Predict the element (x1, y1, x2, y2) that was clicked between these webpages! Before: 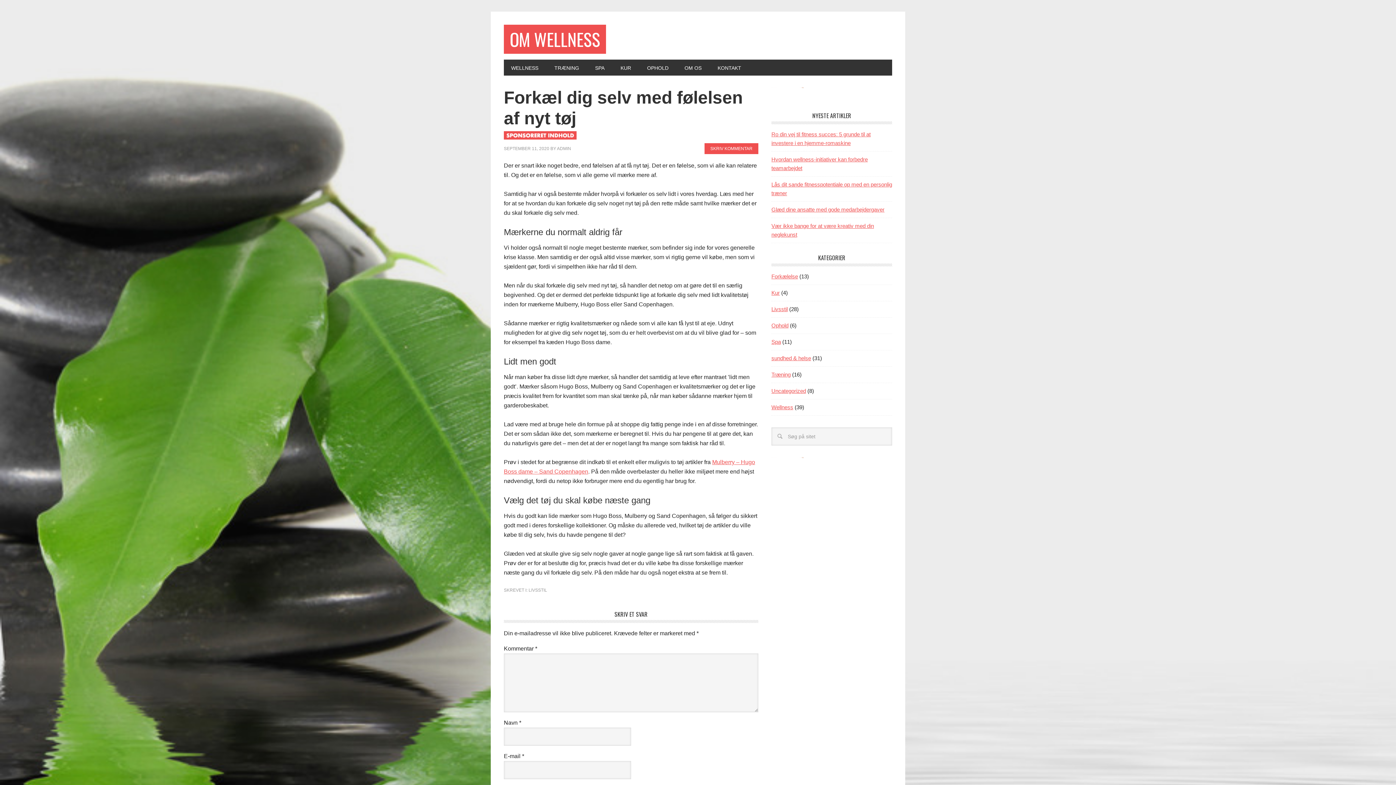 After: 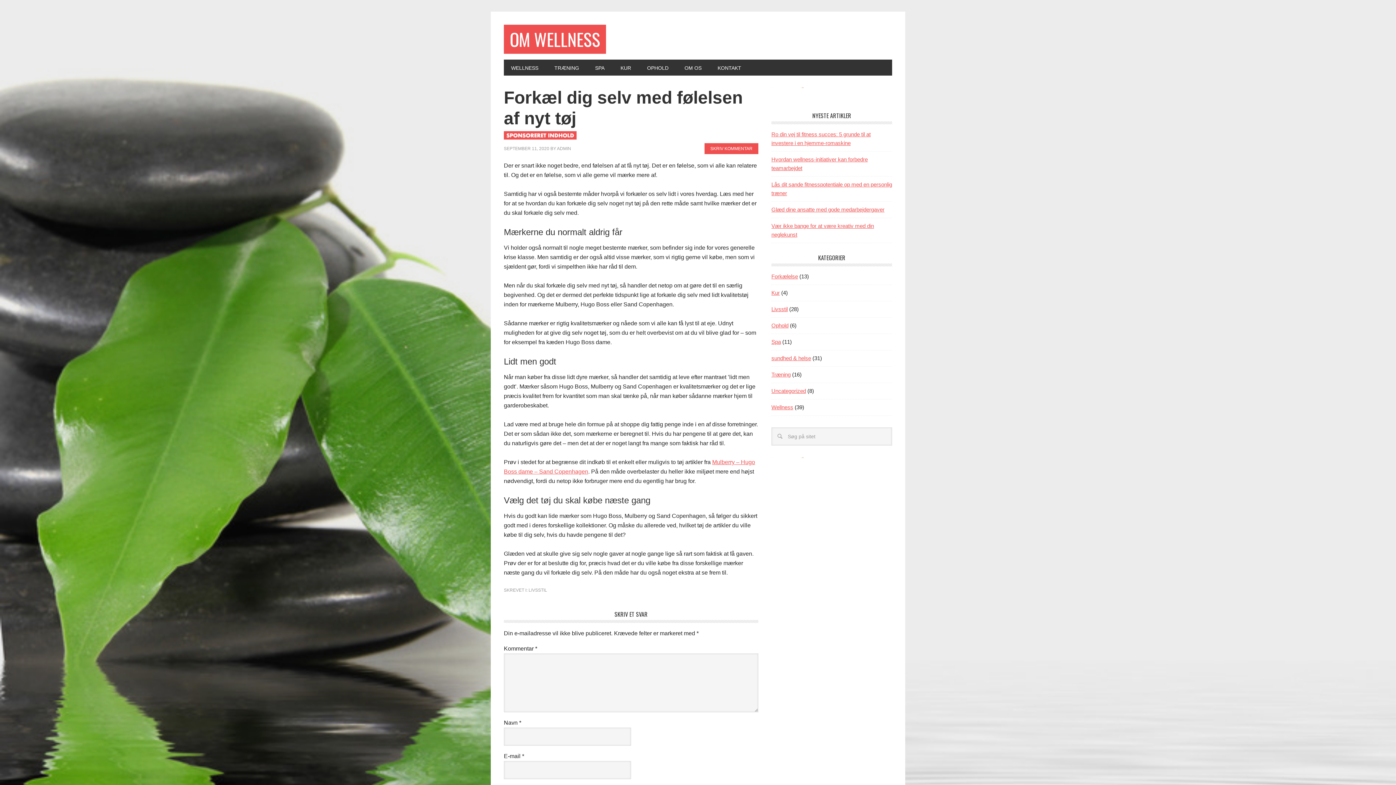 Action: bbox: (771, 93, 803, 99)